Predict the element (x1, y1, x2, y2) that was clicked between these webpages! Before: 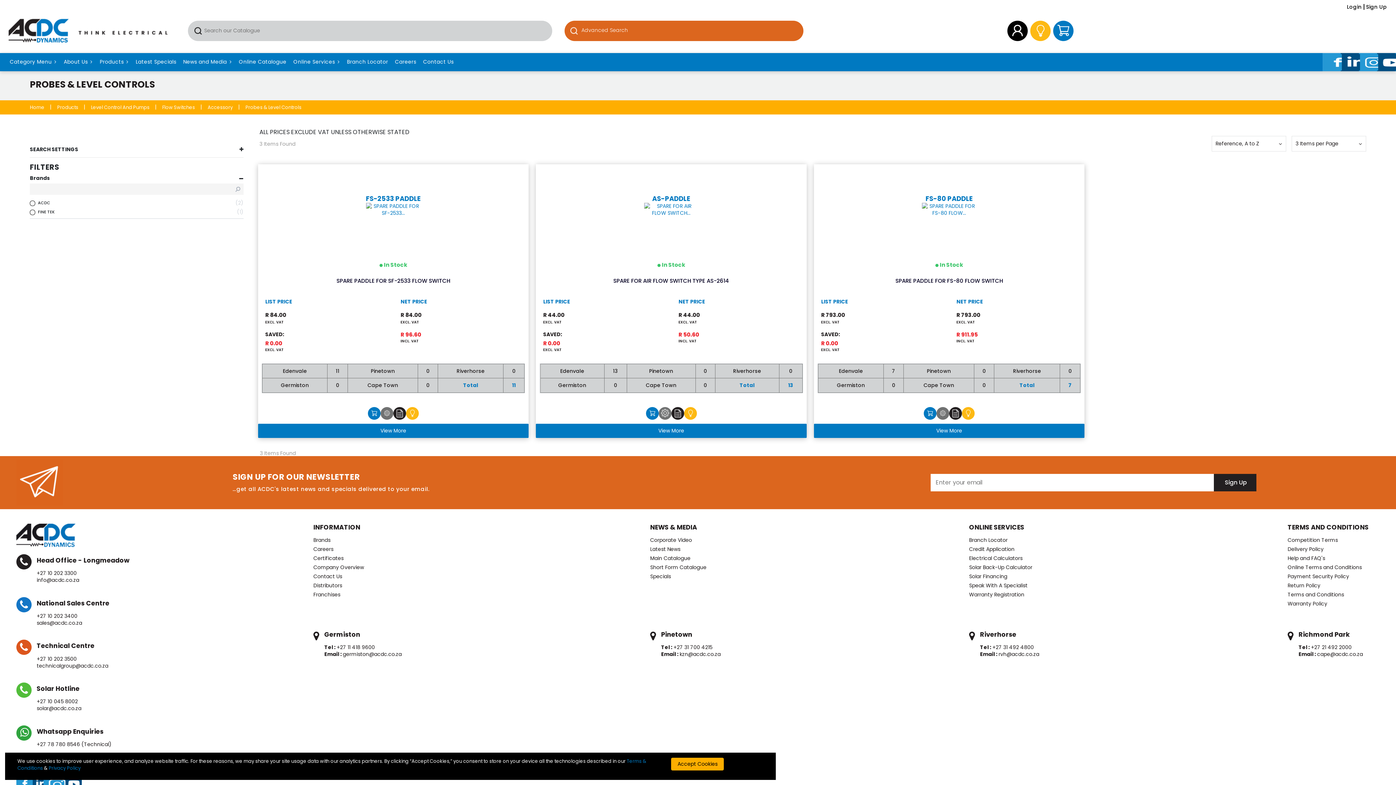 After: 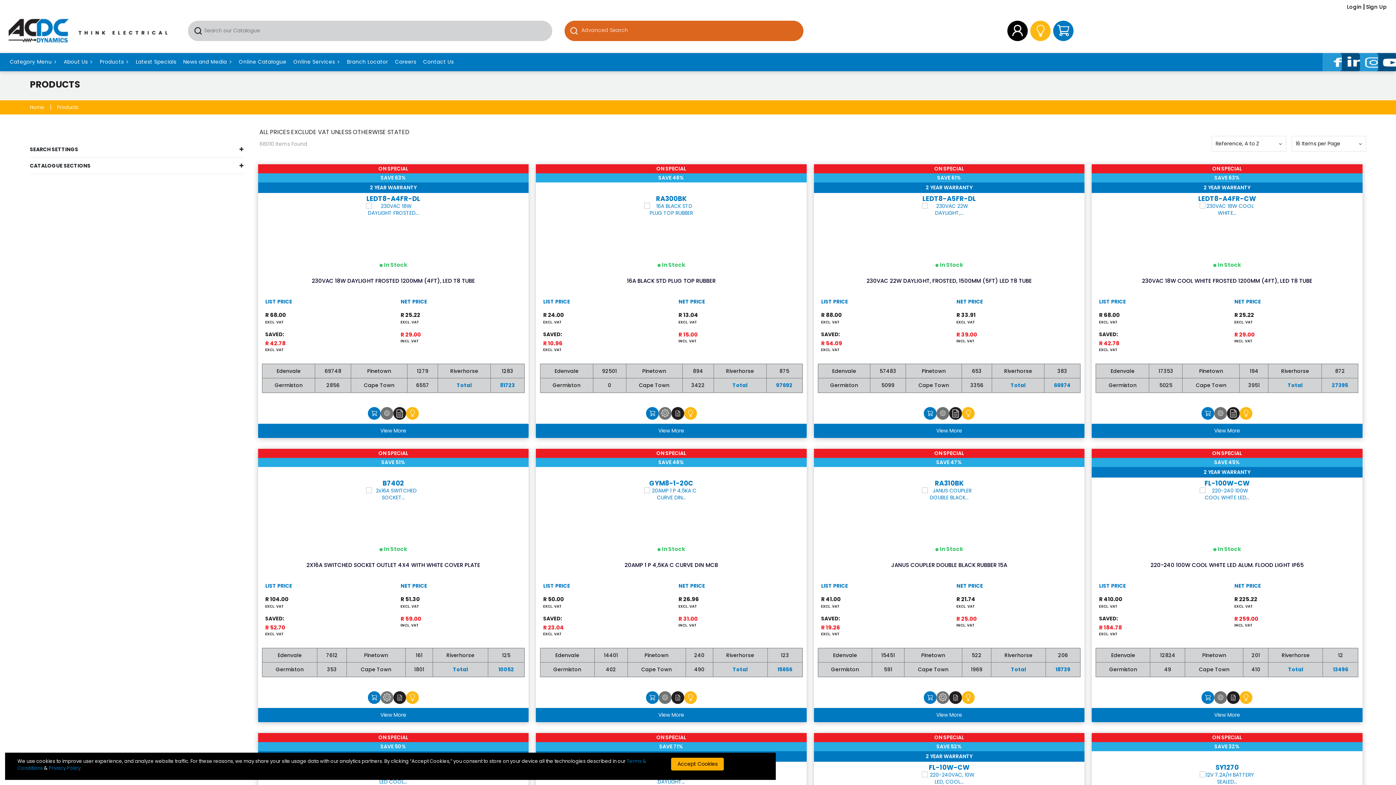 Action: label: Products  bbox: (98, 57, 130, 67)